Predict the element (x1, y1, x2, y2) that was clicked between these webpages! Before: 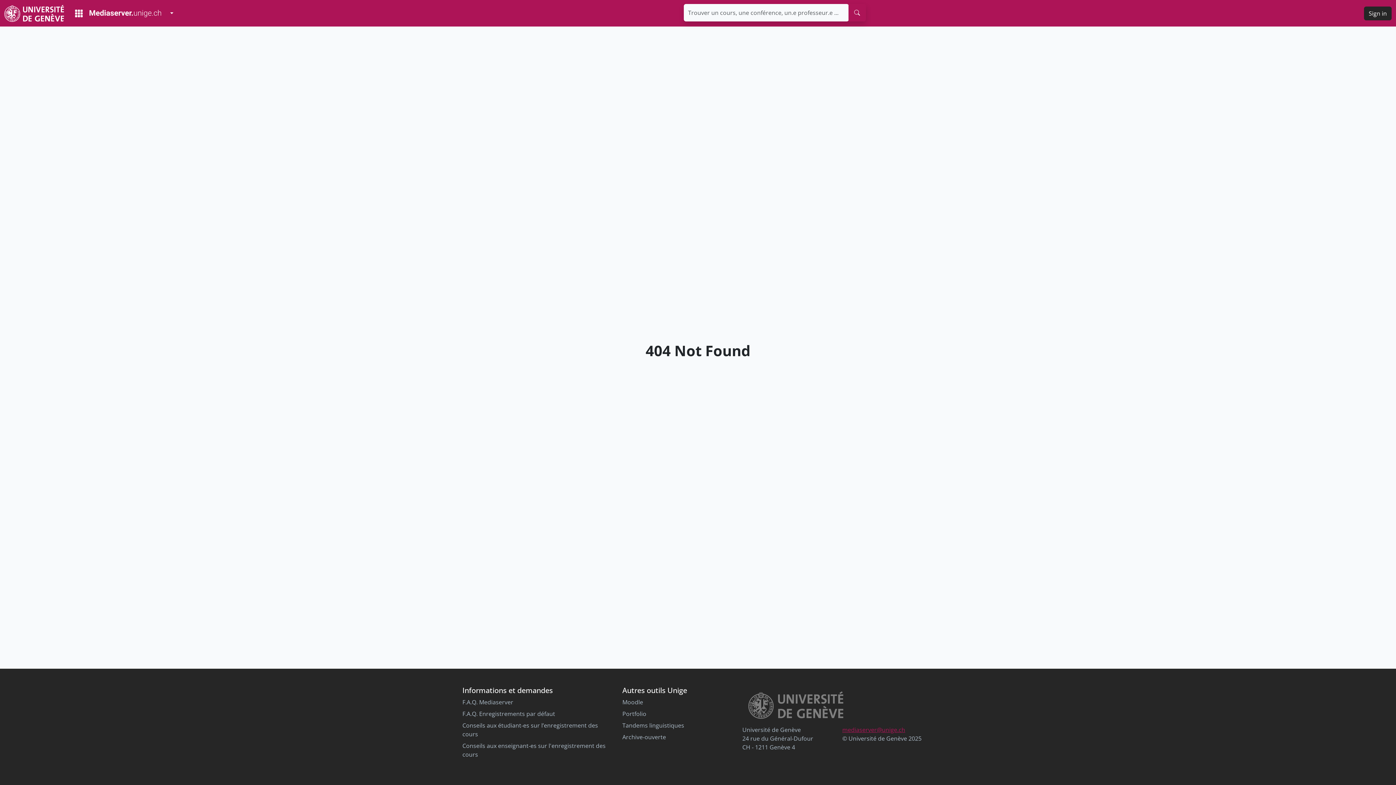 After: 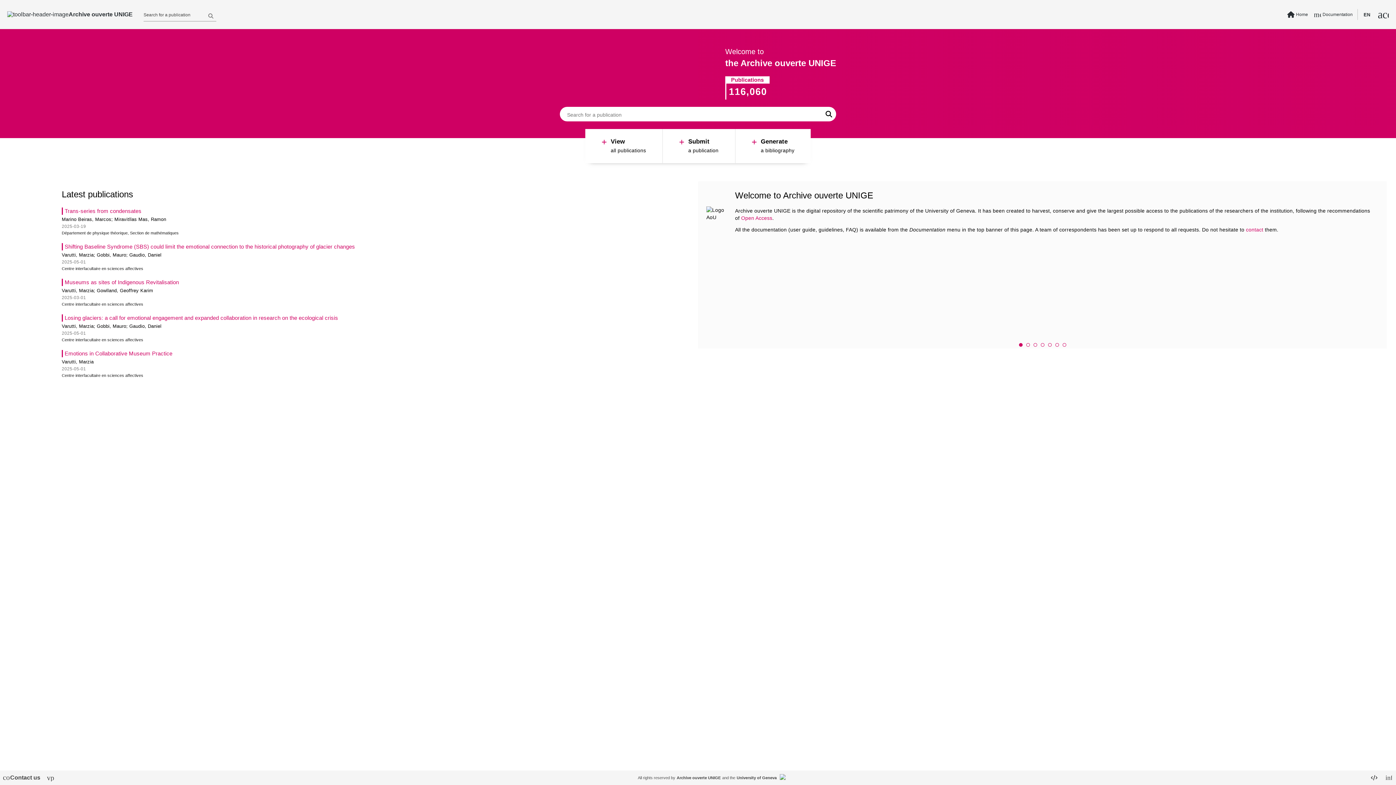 Action: label: Archive-ouverte bbox: (622, 733, 666, 741)